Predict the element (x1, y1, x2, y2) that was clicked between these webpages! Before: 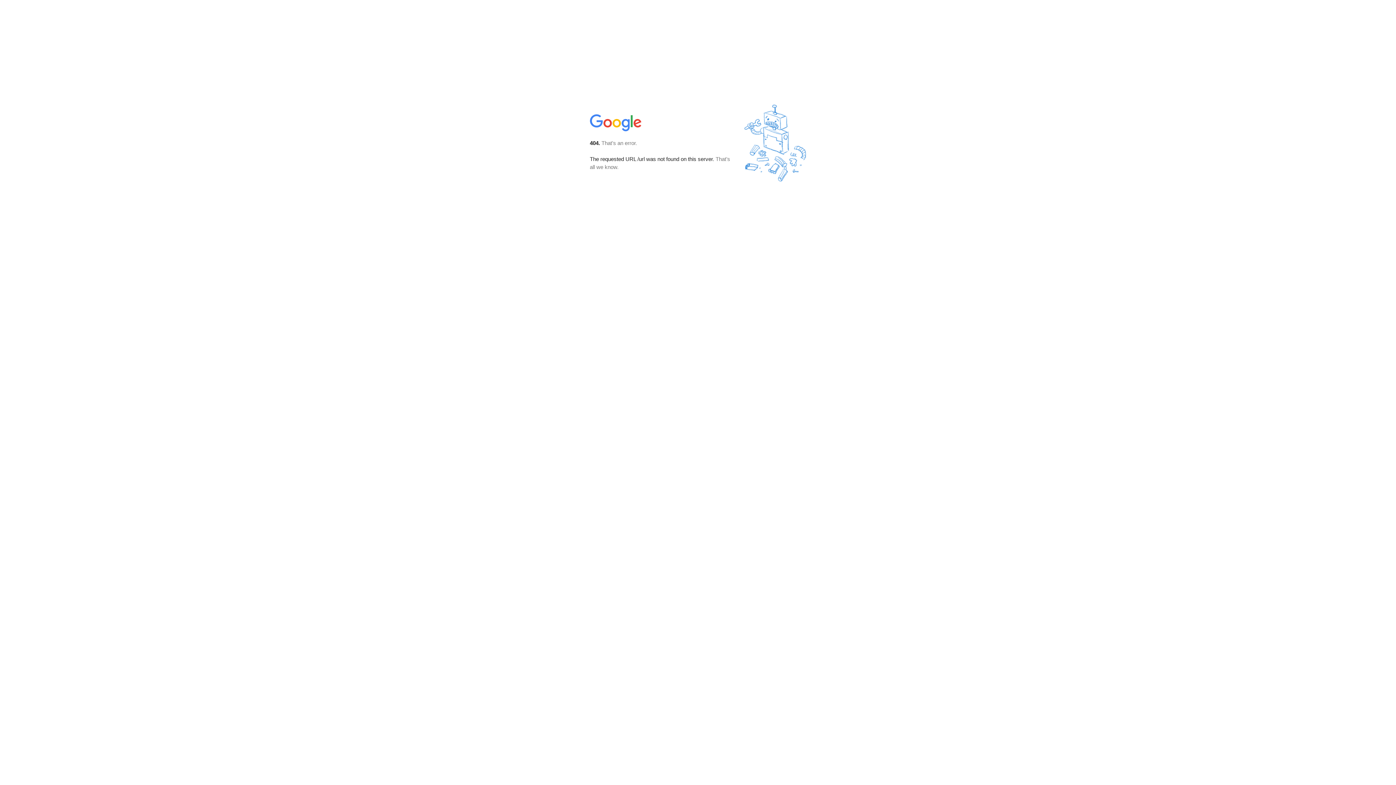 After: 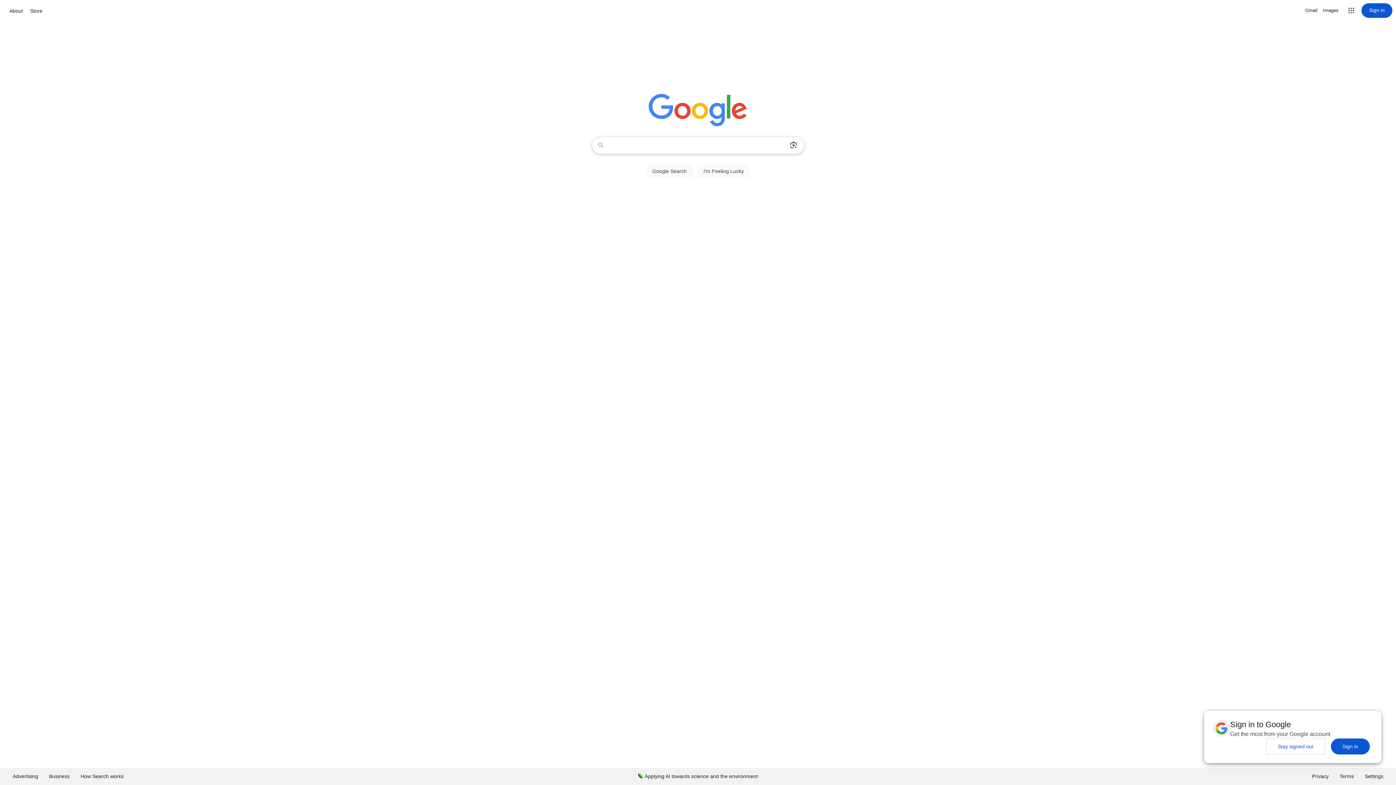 Action: bbox: (590, 127, 642, 134)